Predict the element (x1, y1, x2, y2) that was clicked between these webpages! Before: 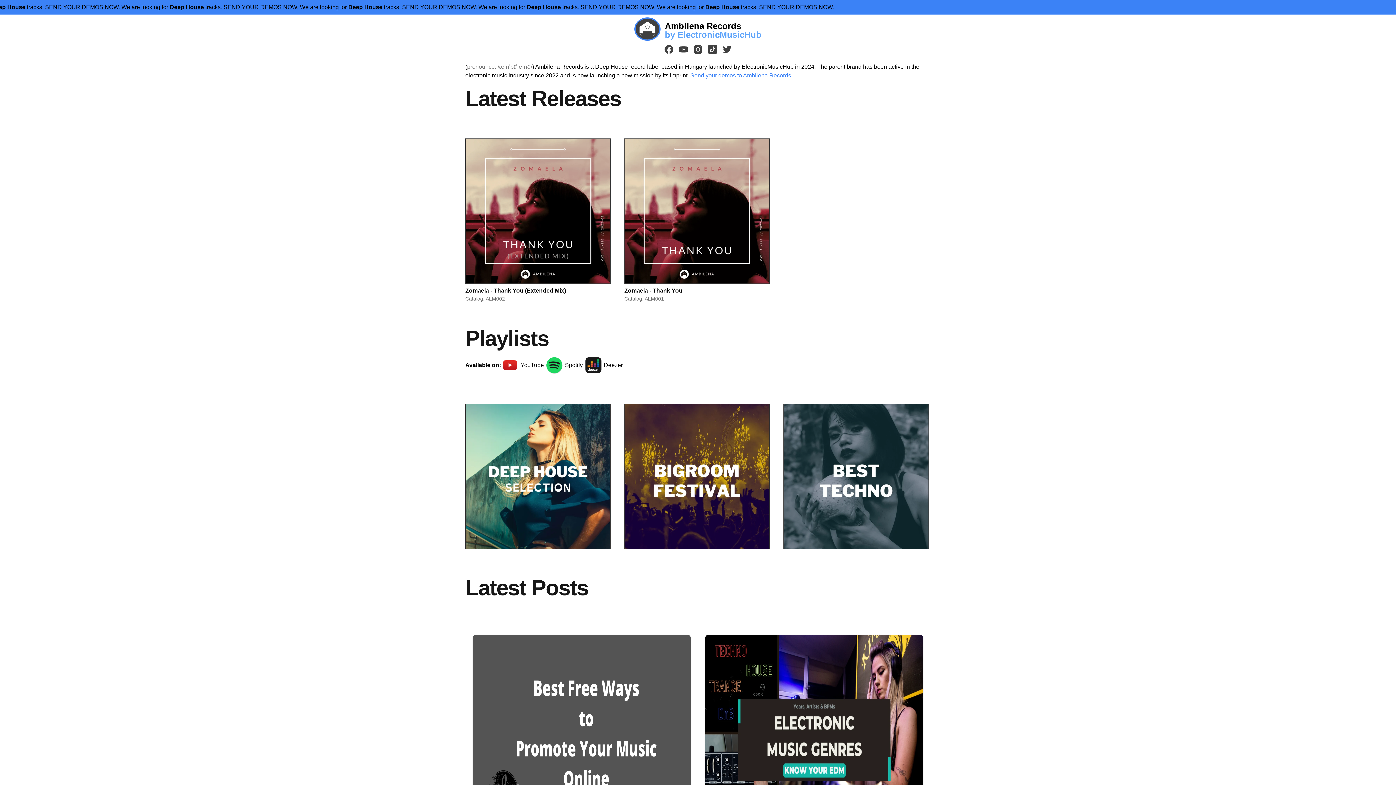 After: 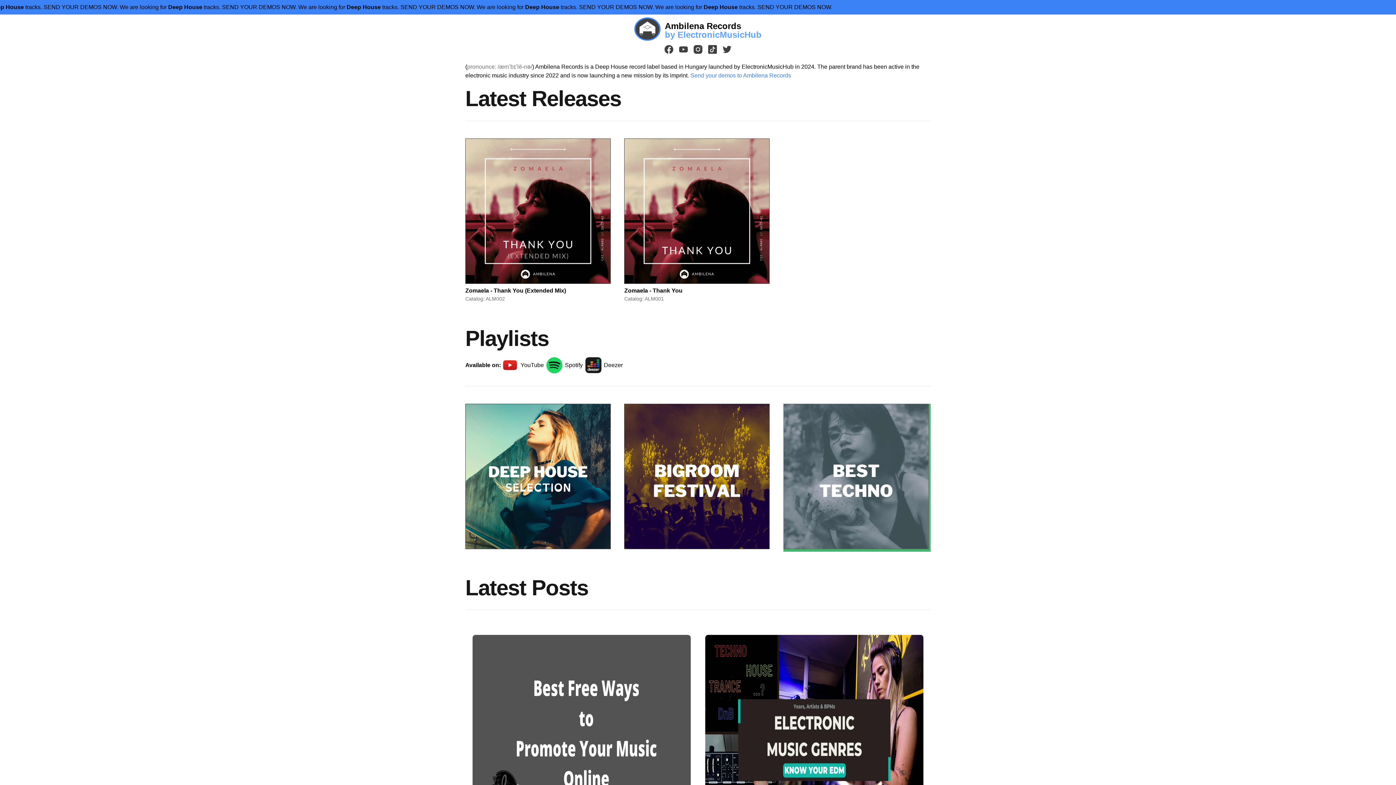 Action: bbox: (783, 403, 930, 551) label: Link to Best Techno